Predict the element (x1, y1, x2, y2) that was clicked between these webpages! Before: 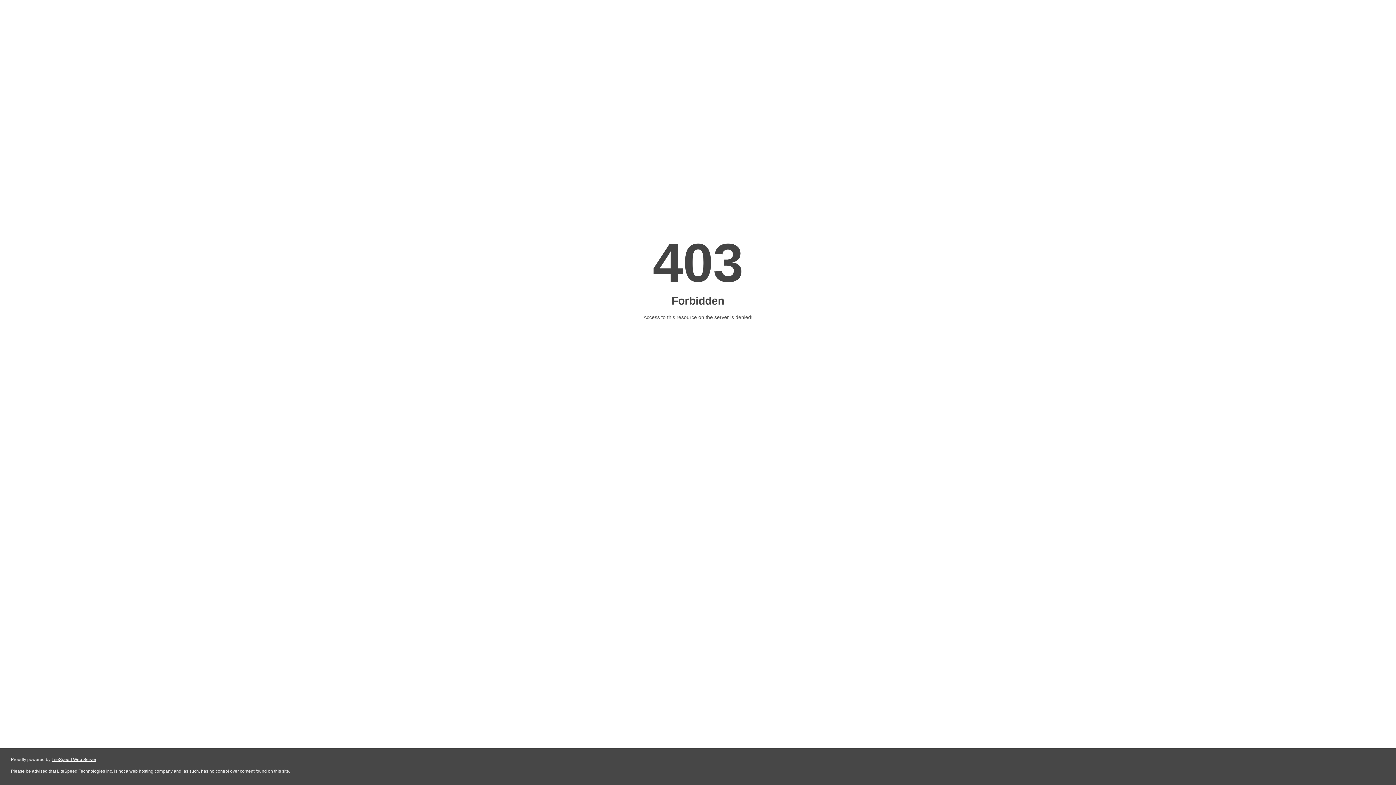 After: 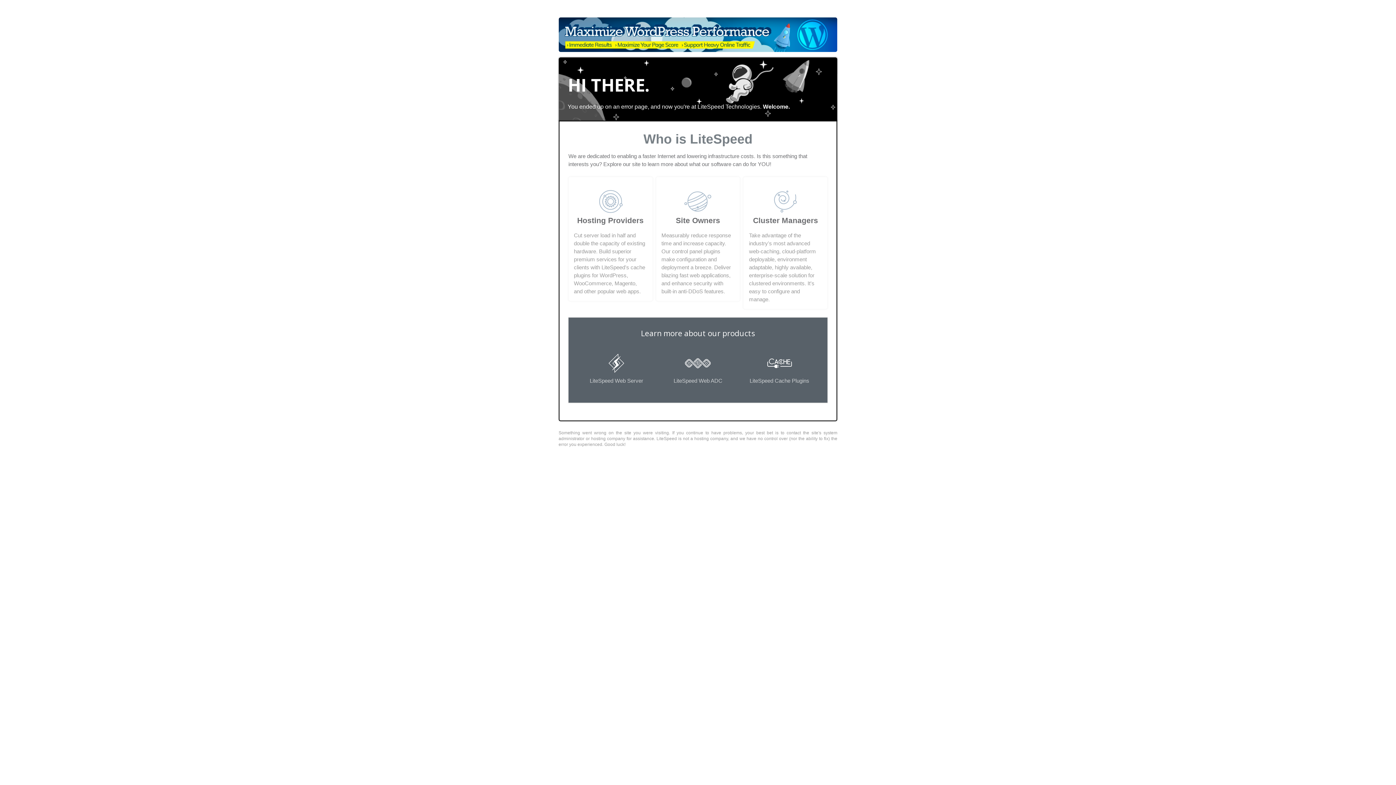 Action: bbox: (51, 757, 96, 762) label: LiteSpeed Web Server